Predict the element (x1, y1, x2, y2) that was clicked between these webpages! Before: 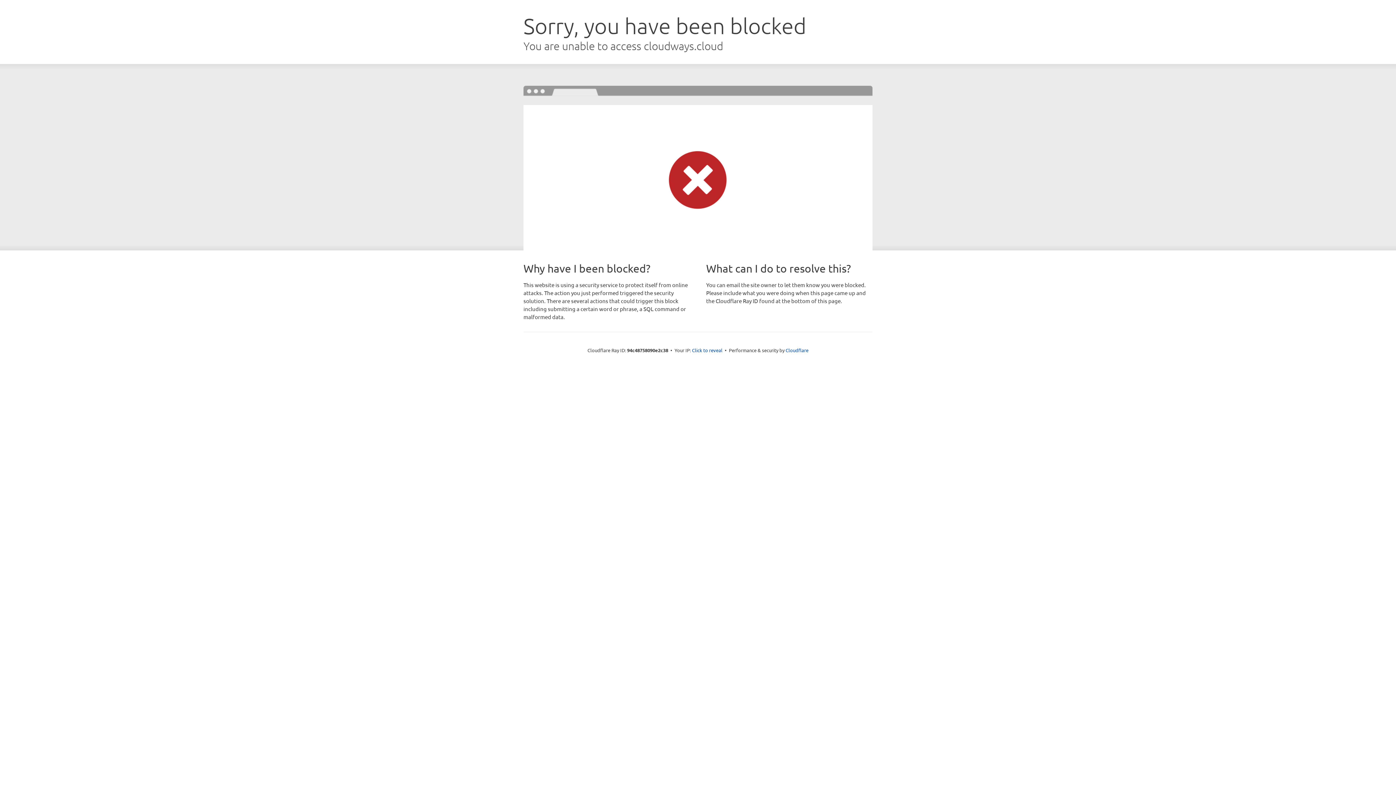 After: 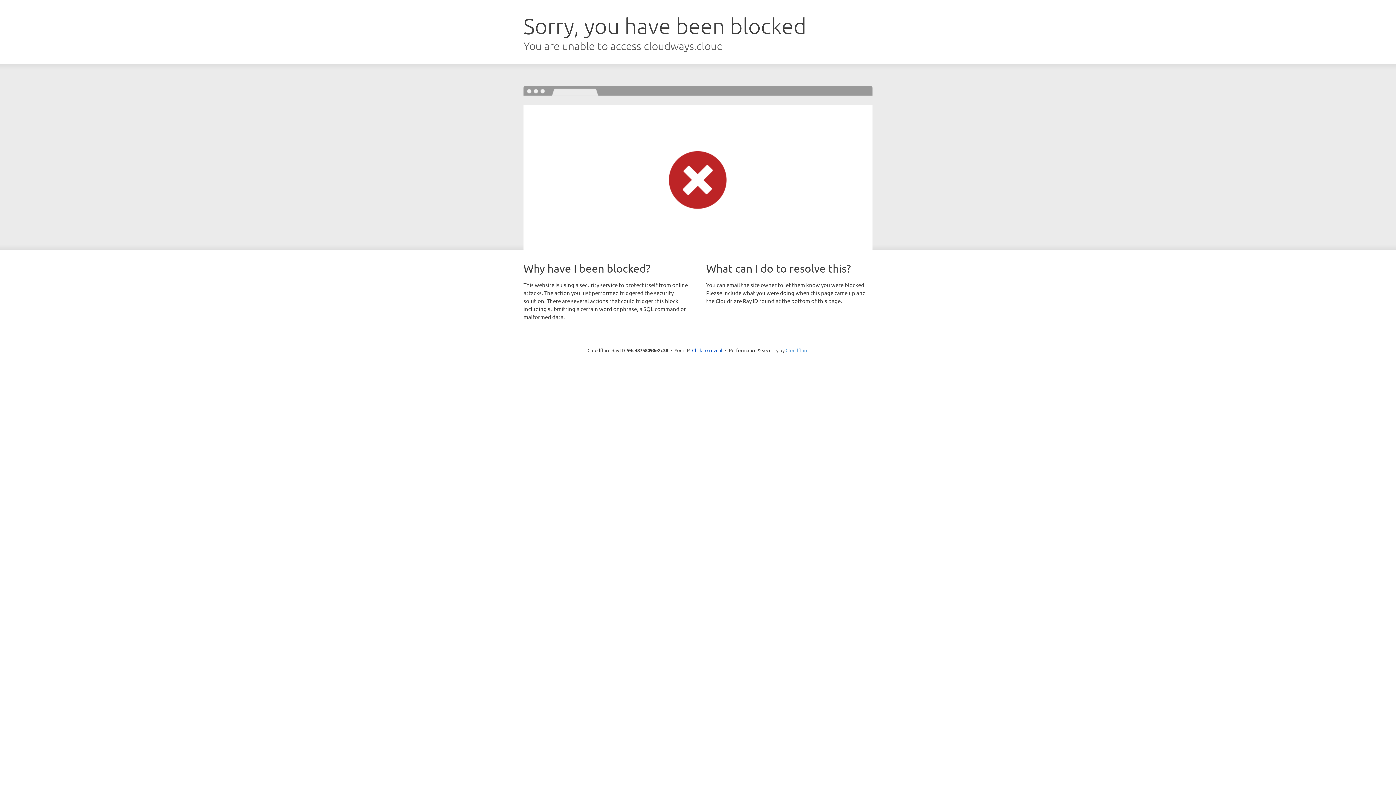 Action: label: Cloudflare bbox: (785, 347, 808, 353)